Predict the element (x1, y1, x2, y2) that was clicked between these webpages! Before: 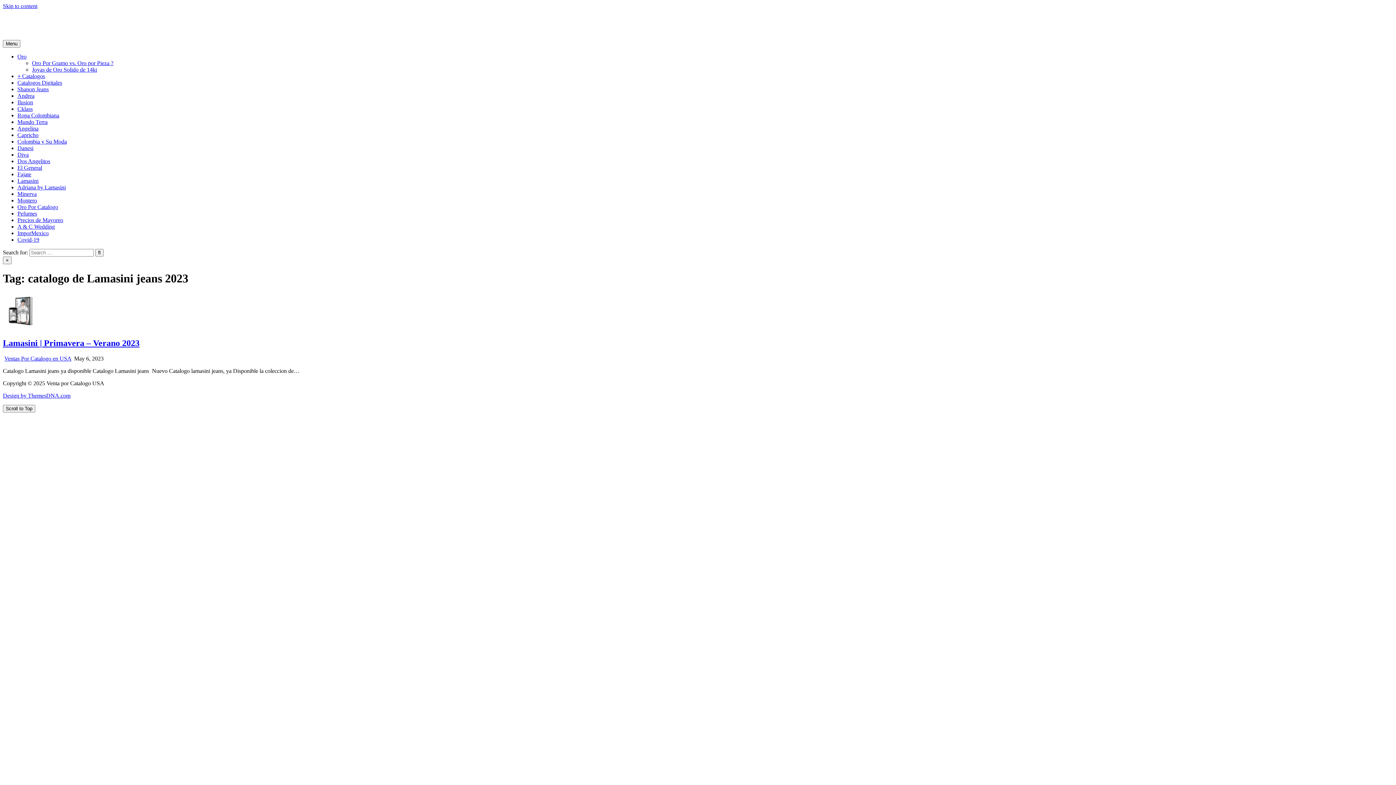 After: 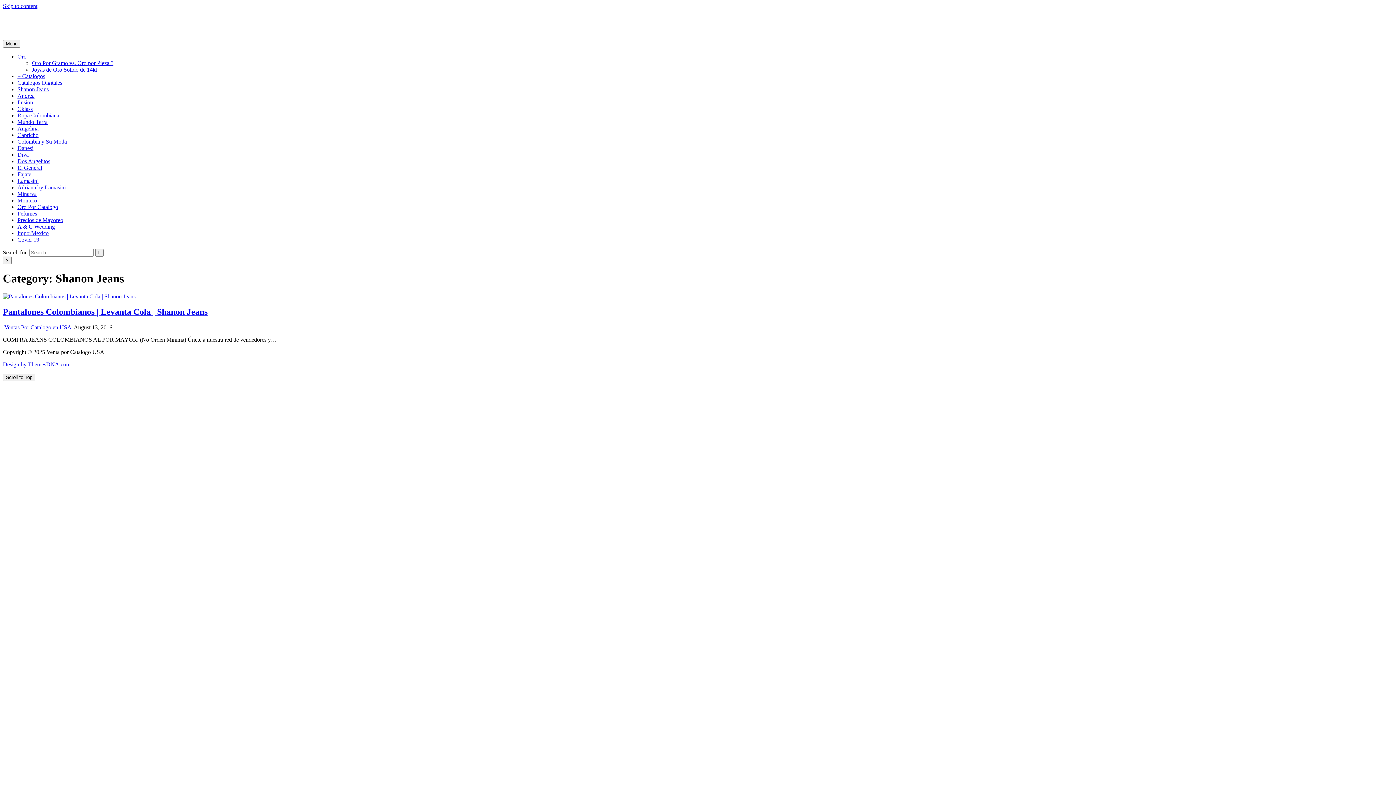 Action: bbox: (17, 86, 48, 92) label: Shanon Jeans